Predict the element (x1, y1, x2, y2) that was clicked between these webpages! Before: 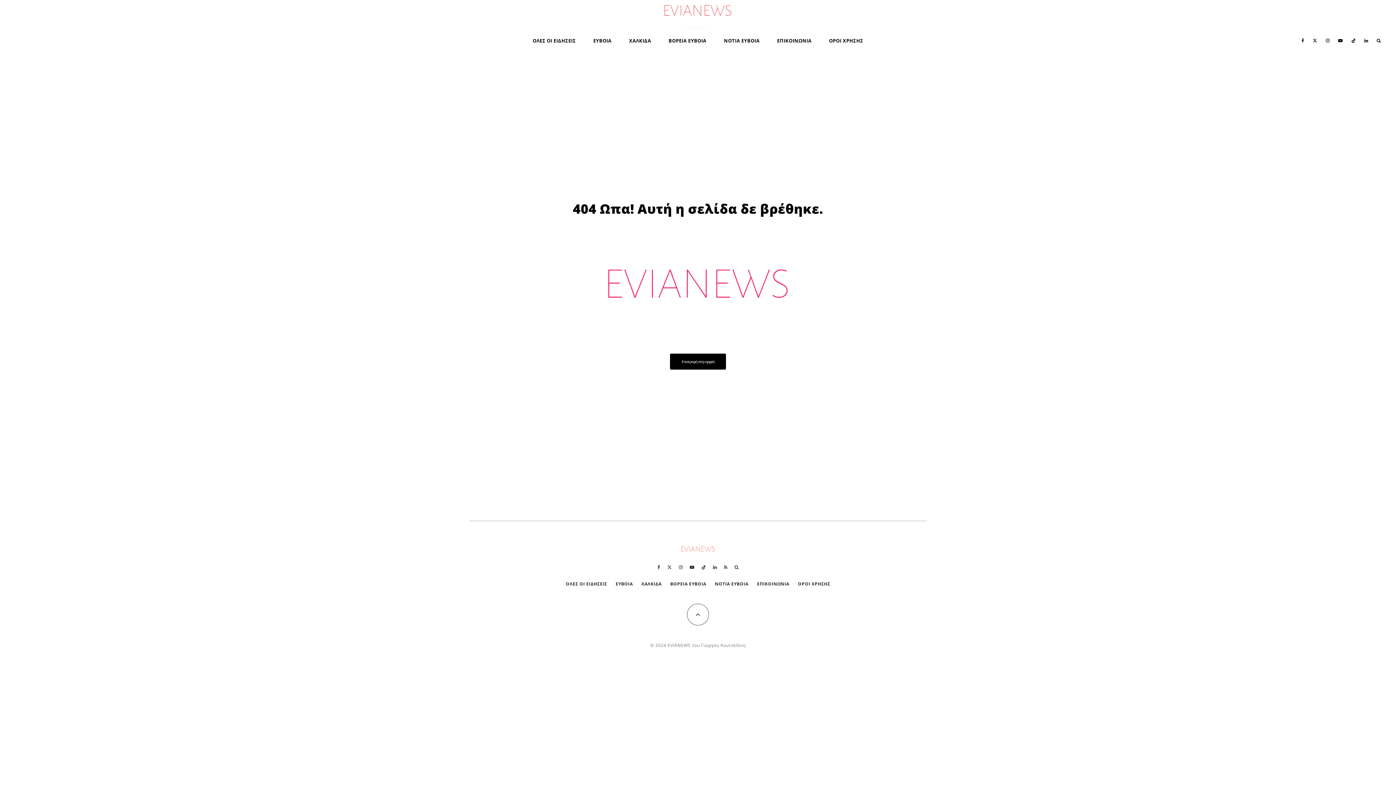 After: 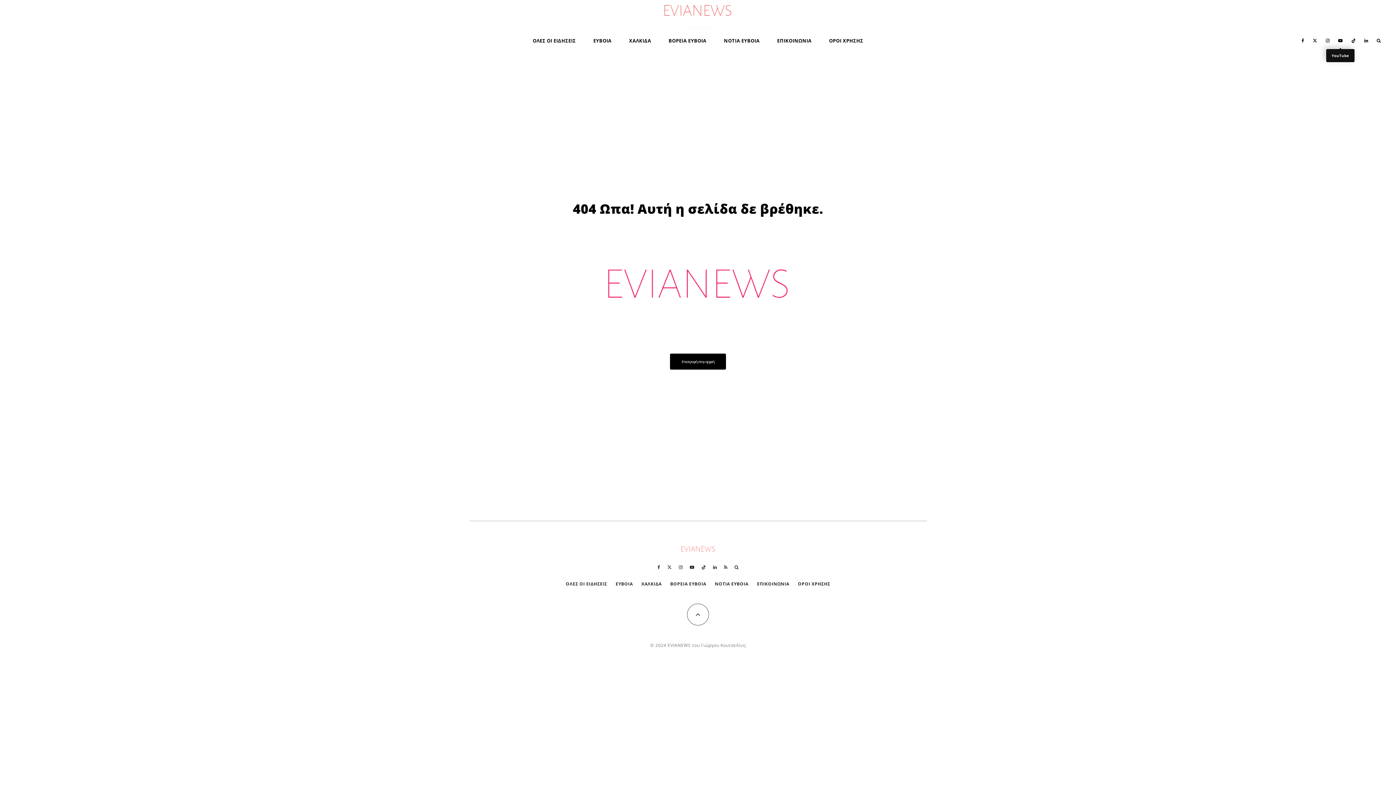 Action: label: YouTube bbox: (1334, 30, 1347, 49)